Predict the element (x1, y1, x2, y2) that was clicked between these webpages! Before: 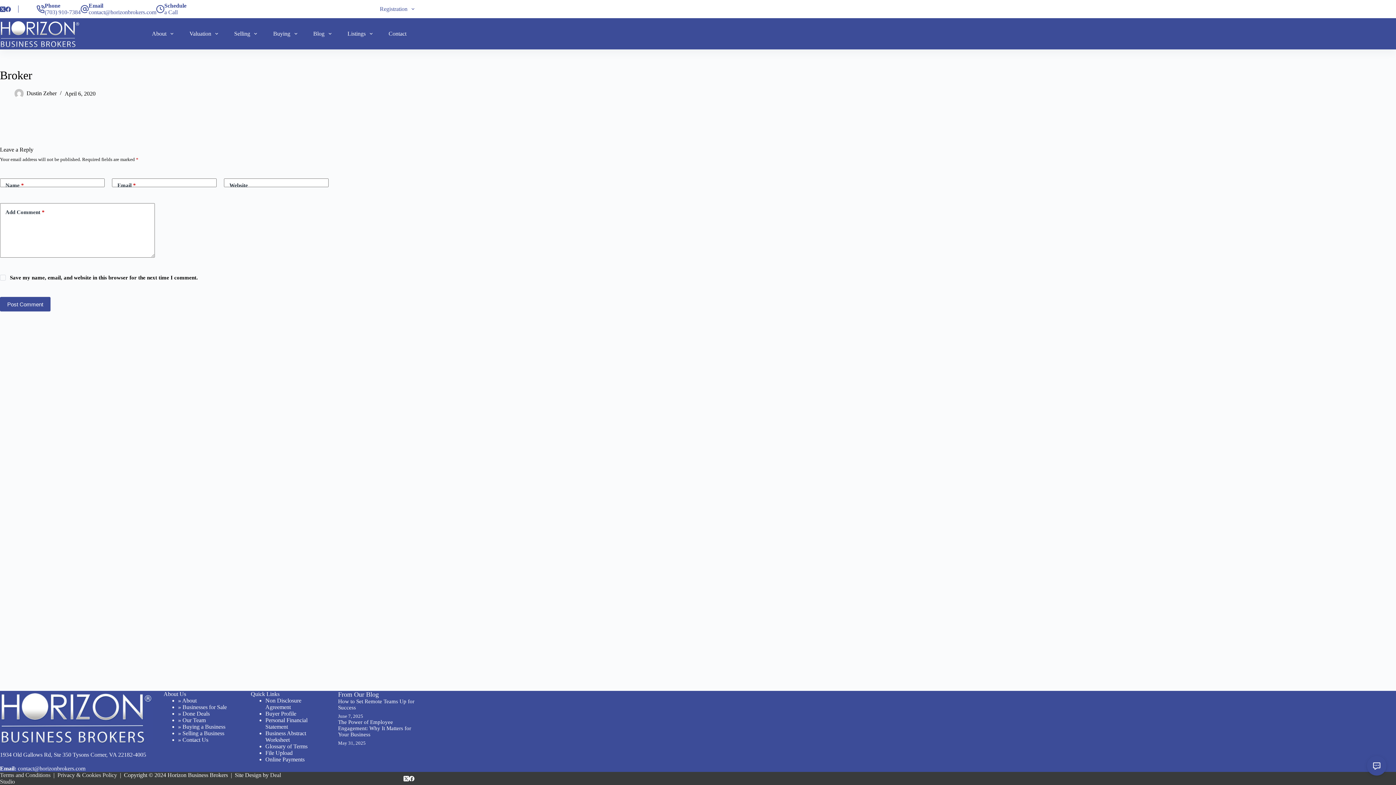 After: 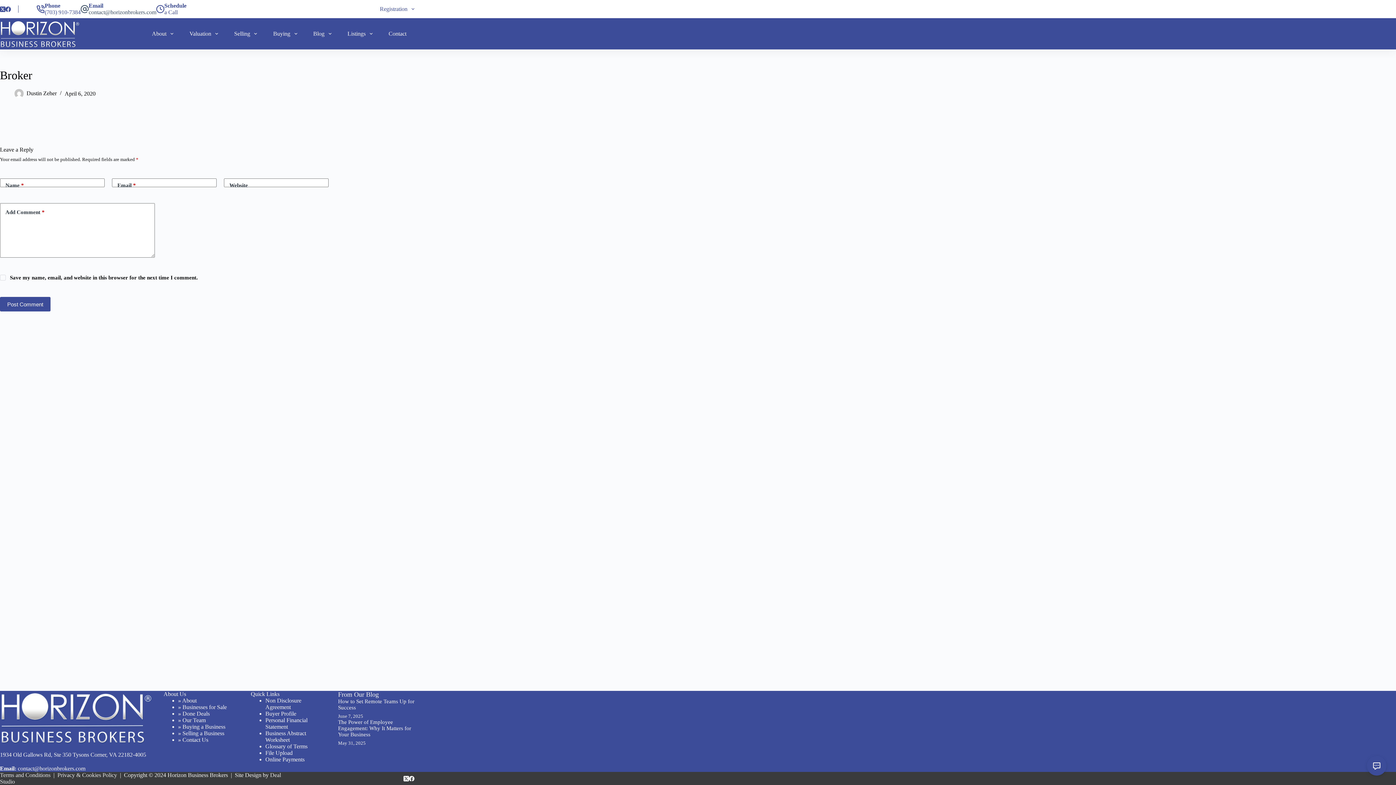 Action: bbox: (88, 9, 156, 15) label: contact@horizonbrokers.com